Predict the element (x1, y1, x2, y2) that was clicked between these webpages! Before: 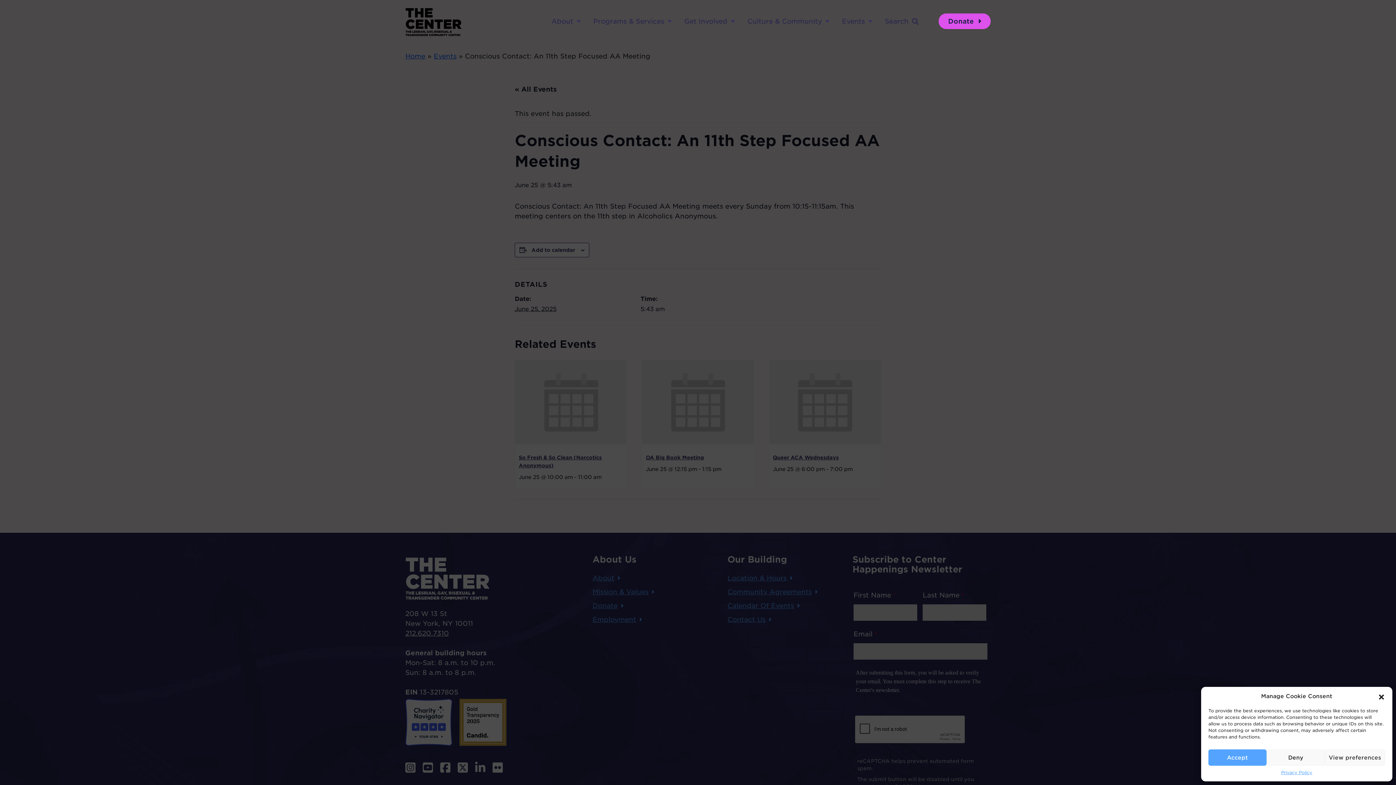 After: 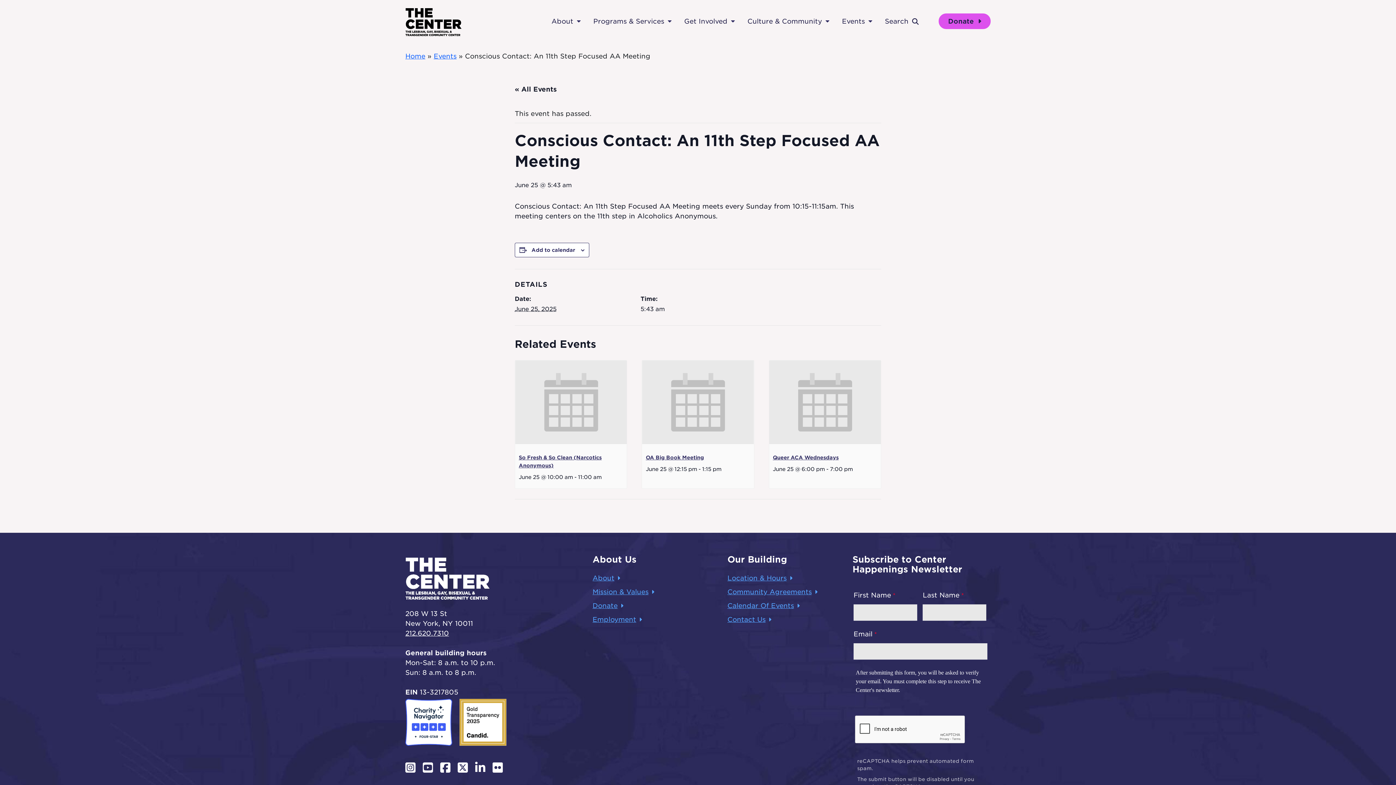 Action: bbox: (1266, 749, 1325, 766) label: Deny